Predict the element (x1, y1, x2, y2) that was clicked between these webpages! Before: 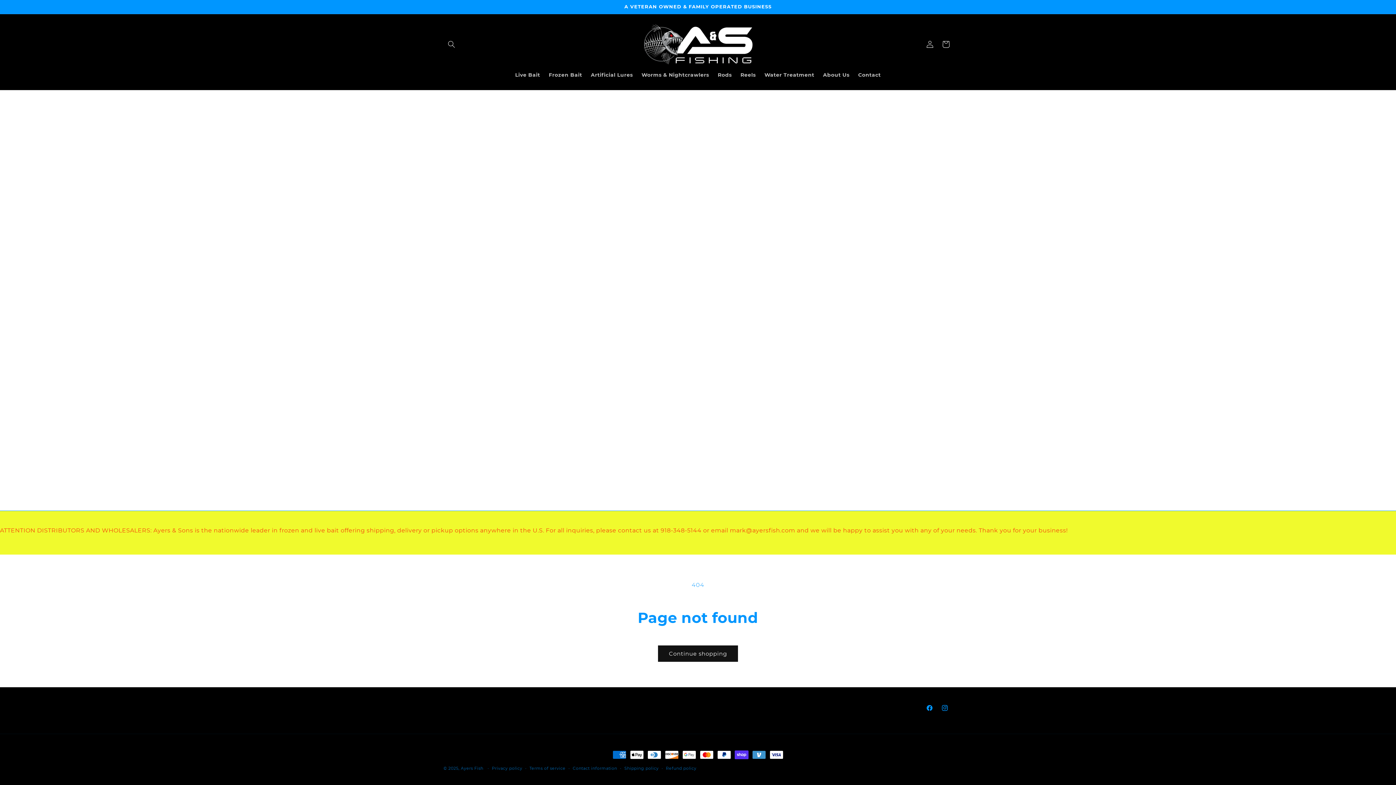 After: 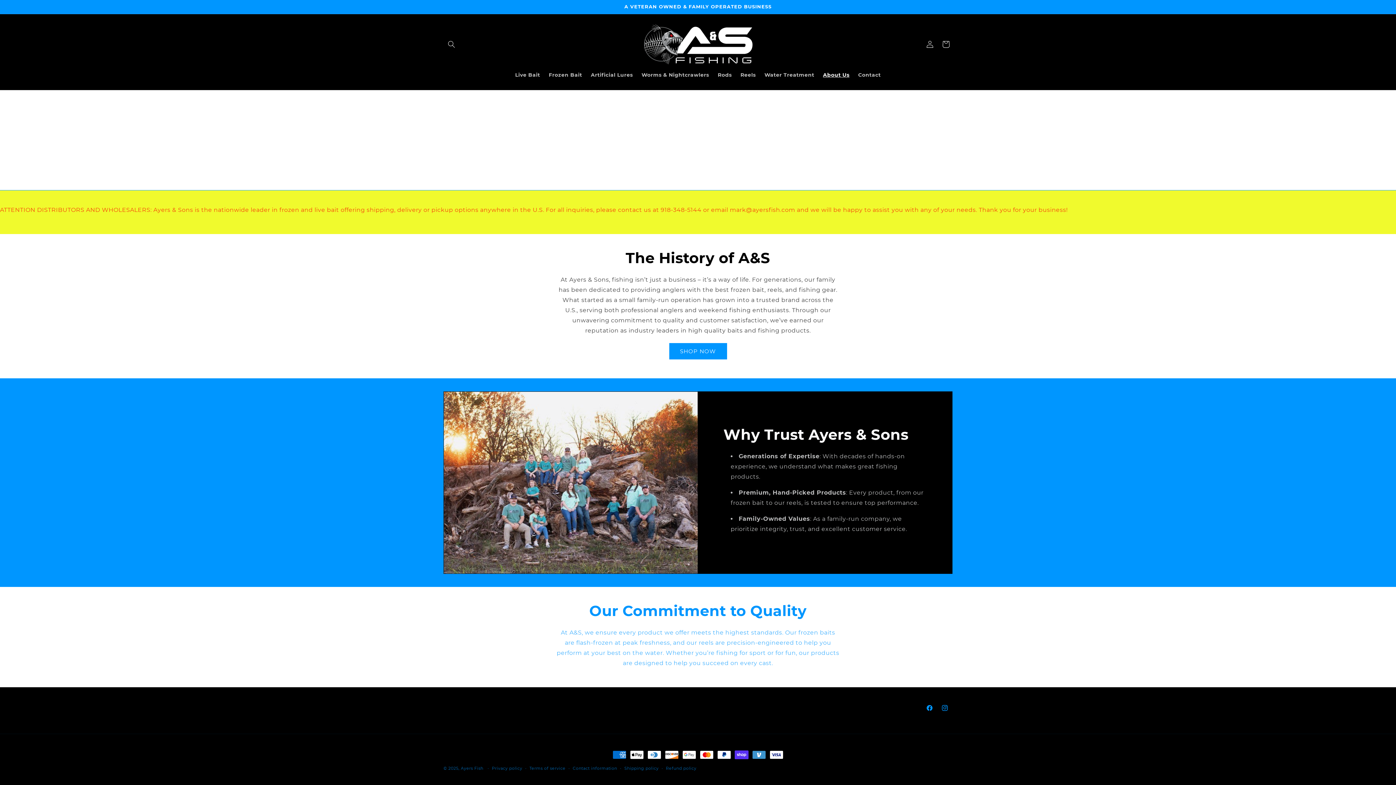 Action: label: About Us bbox: (818, 67, 854, 82)